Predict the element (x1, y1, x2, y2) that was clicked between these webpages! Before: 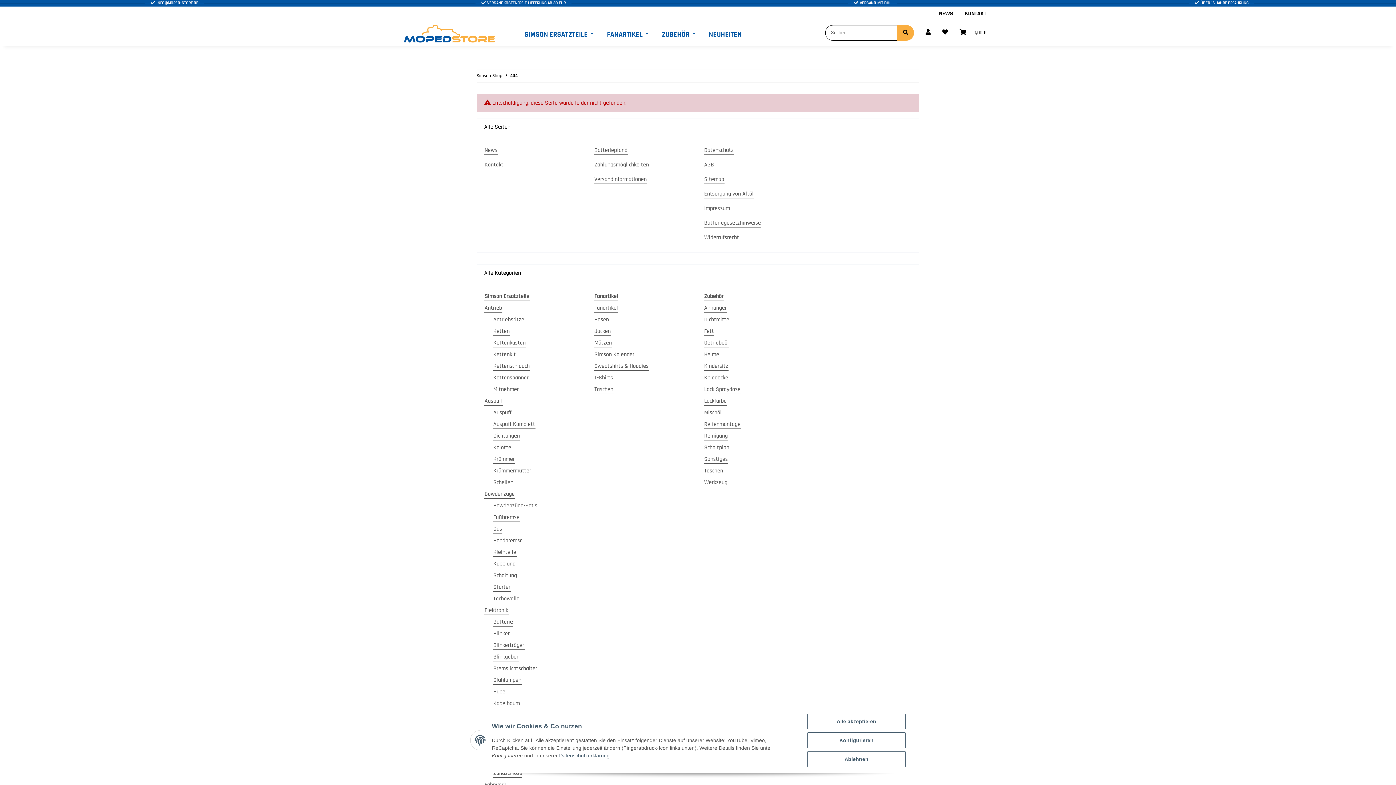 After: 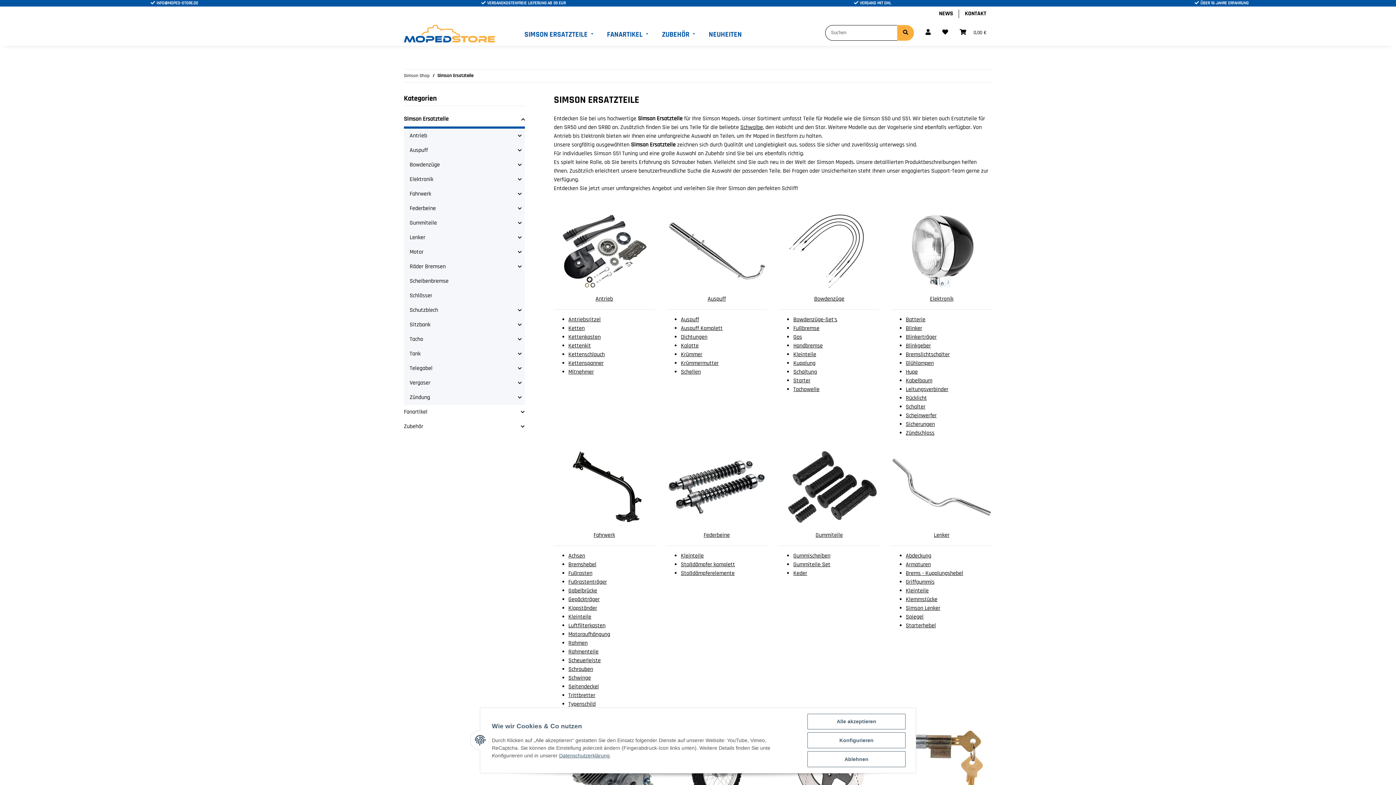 Action: label: SIMSON ERSATZTEILE bbox: (518, 23, 600, 45)